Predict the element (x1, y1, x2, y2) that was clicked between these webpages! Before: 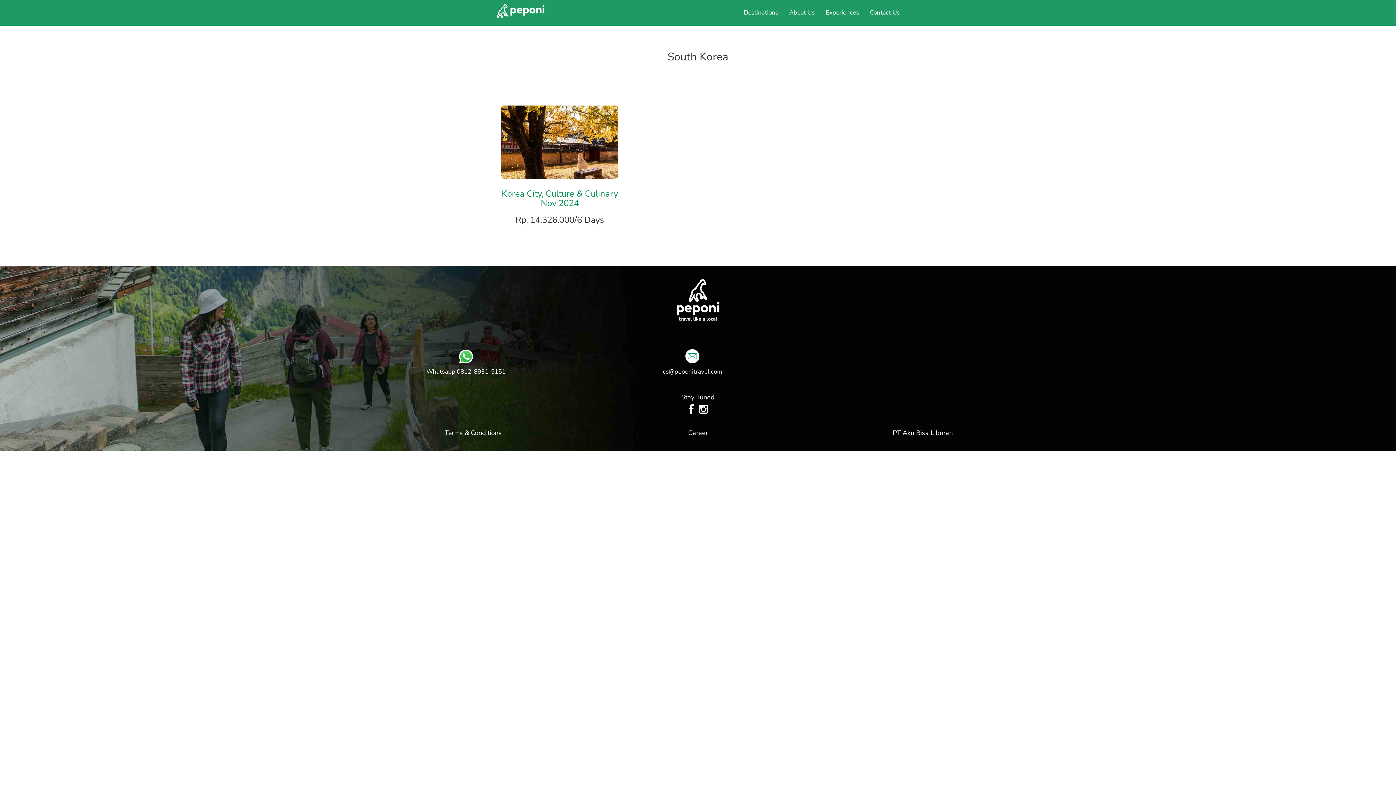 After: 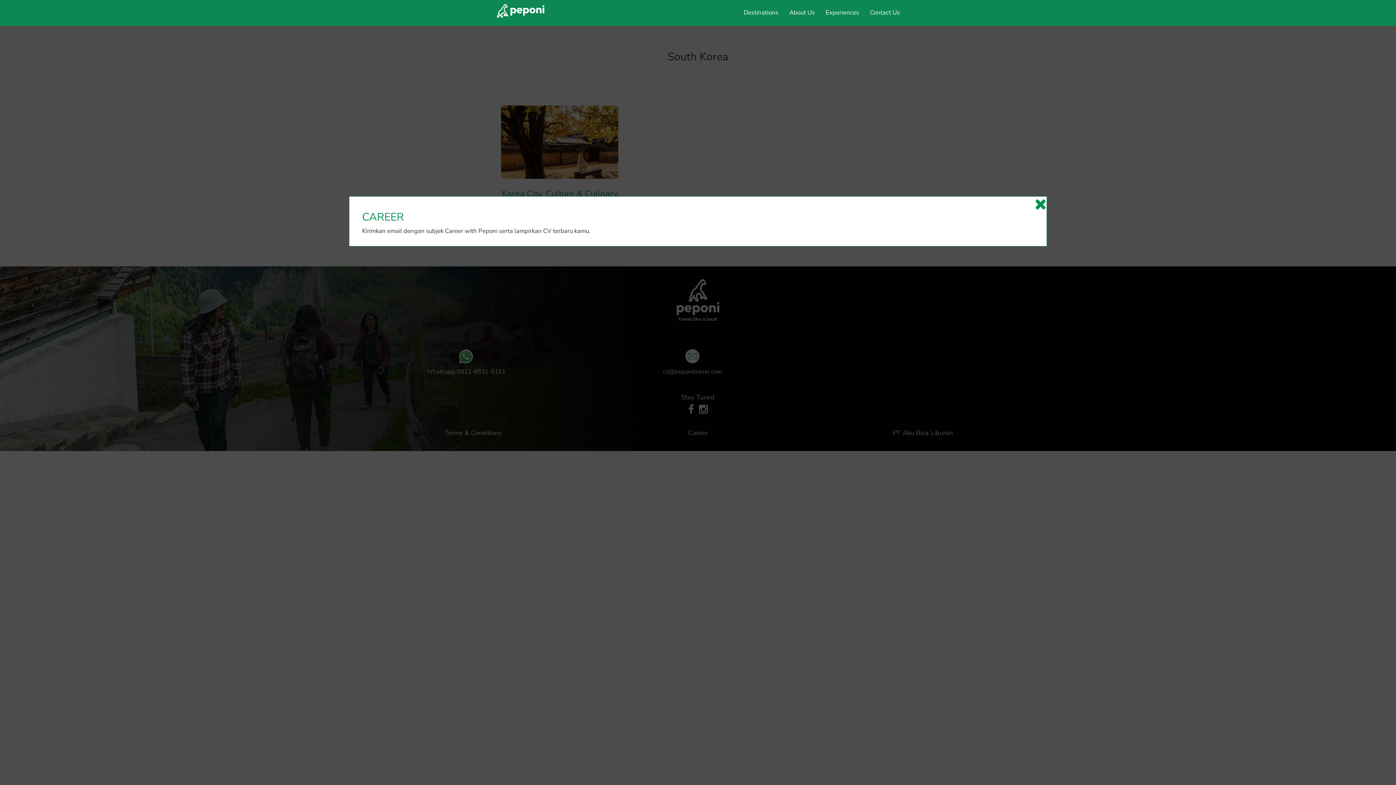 Action: label: Career bbox: (591, 429, 805, 436)